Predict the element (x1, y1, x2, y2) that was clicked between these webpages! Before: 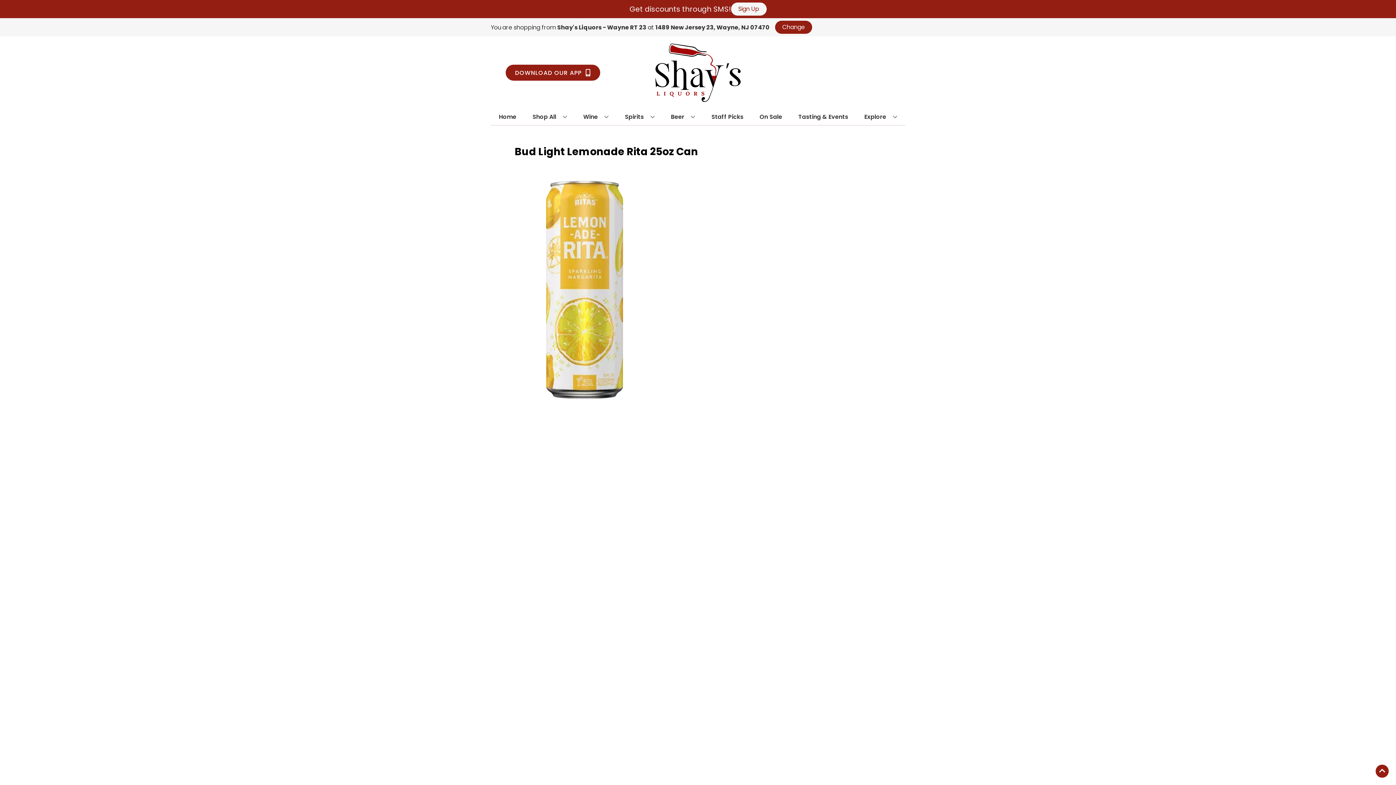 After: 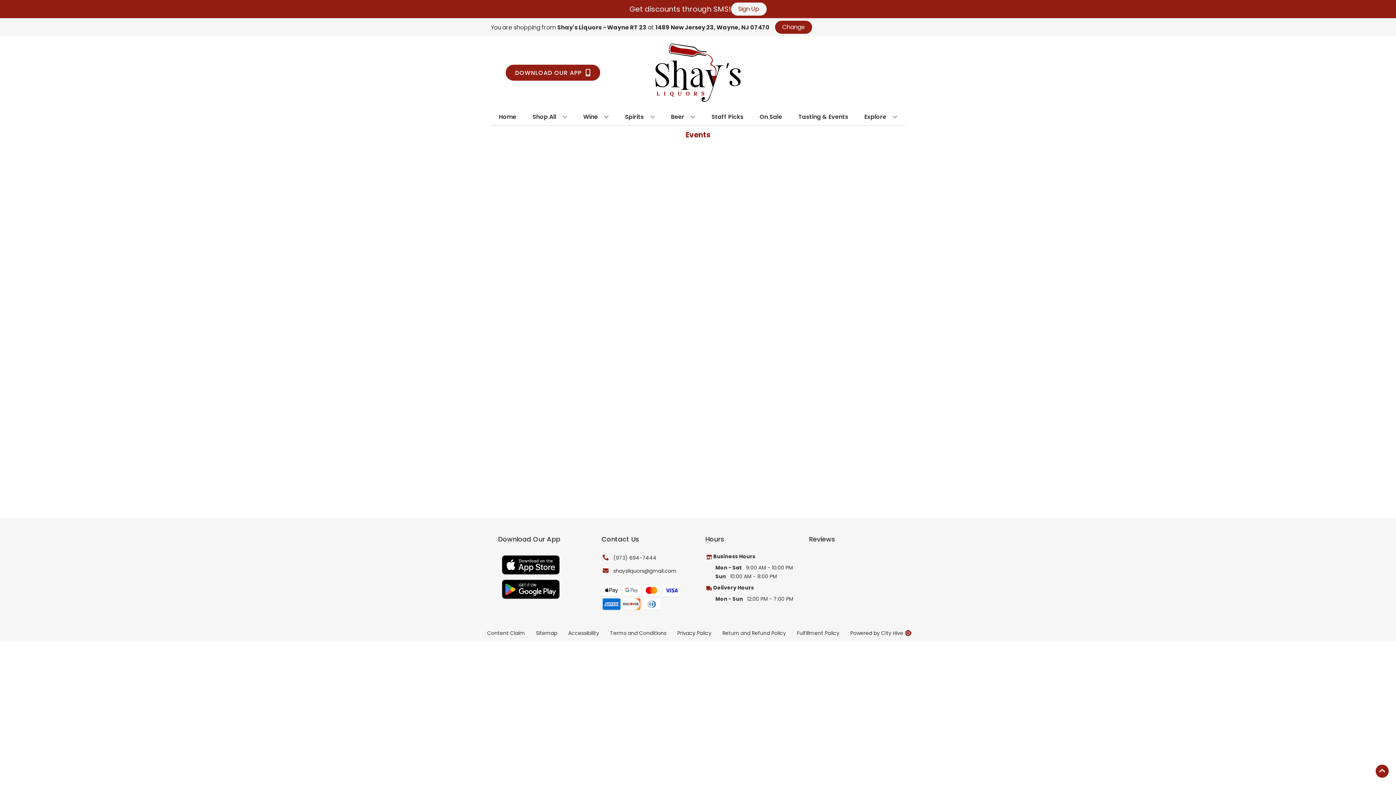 Action: bbox: (795, 109, 851, 125) label: Tasting & Events